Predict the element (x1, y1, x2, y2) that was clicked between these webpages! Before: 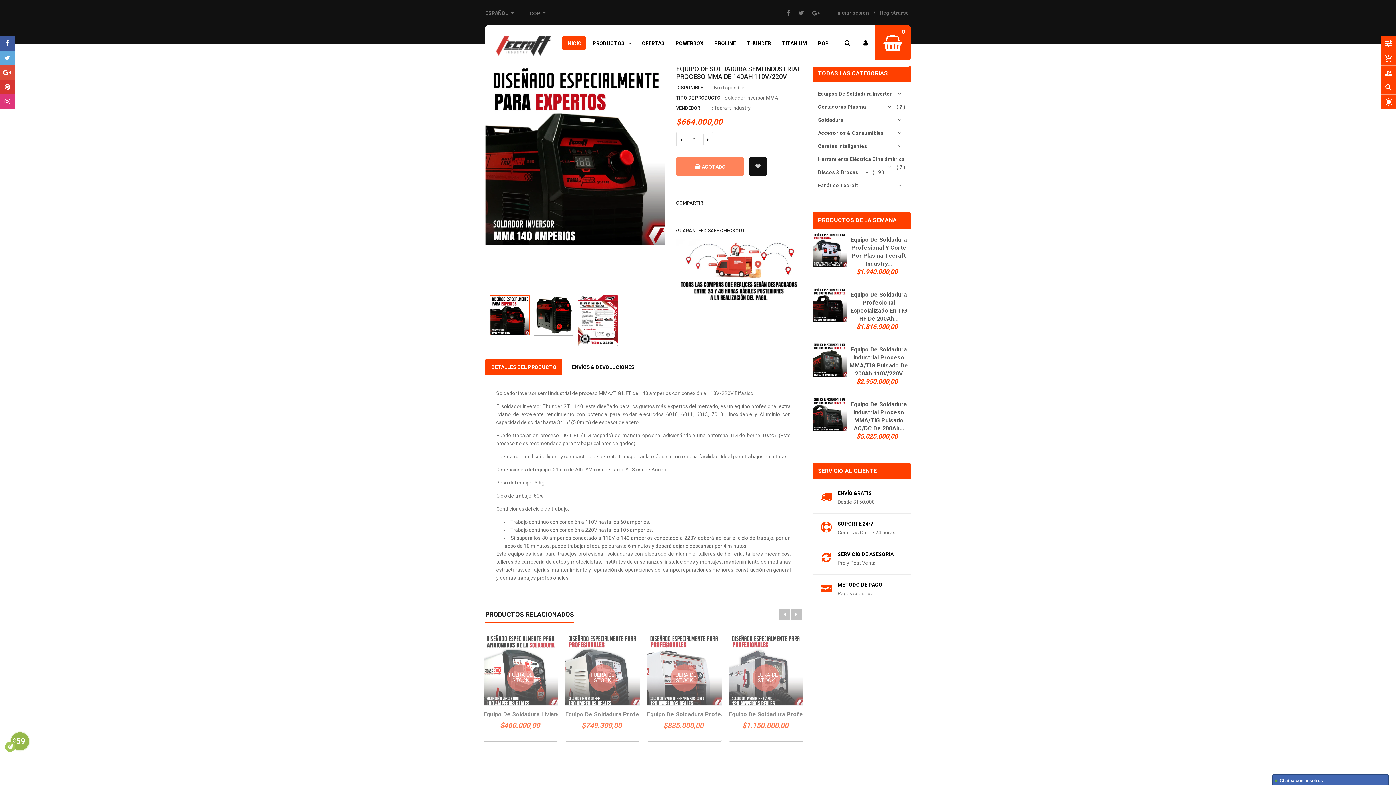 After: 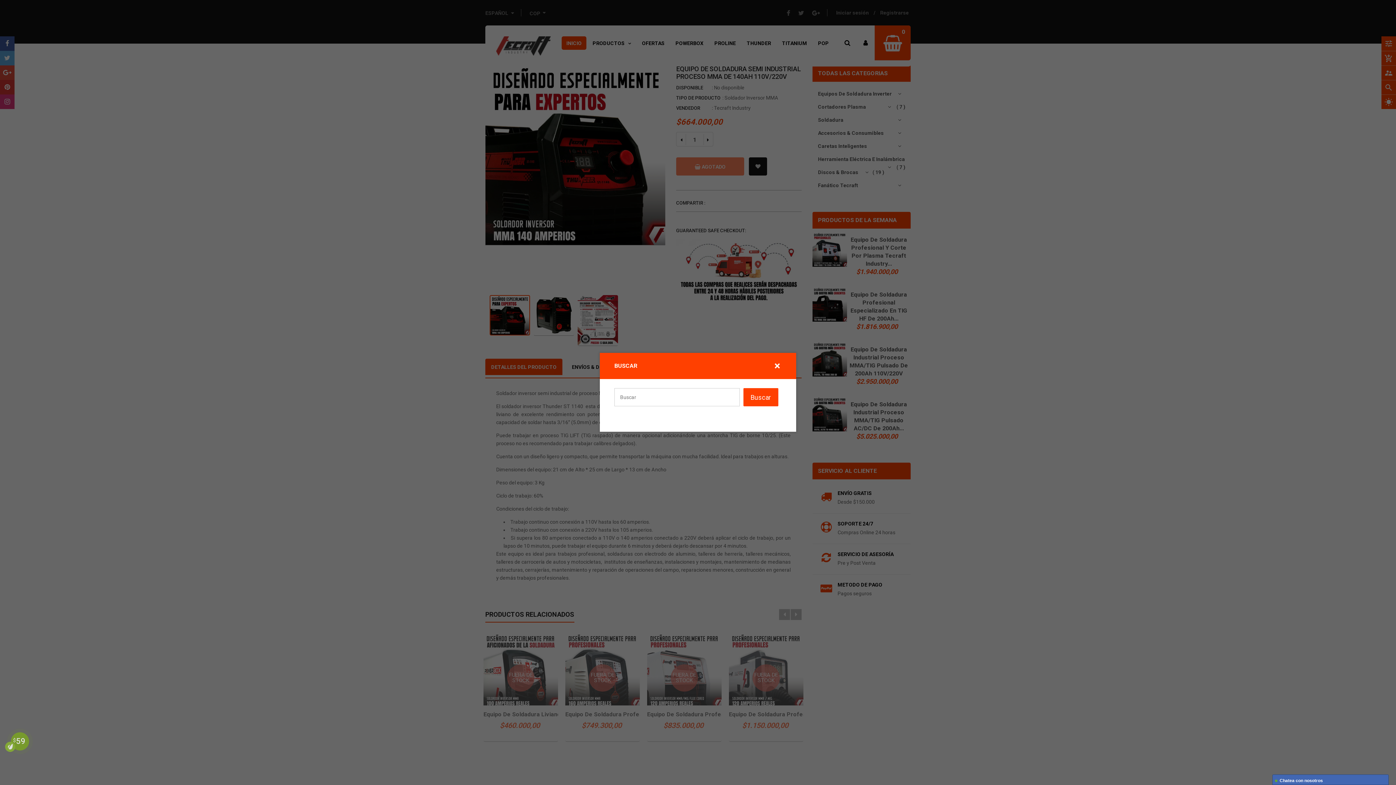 Action: label: search bbox: (1381, 80, 1396, 94)